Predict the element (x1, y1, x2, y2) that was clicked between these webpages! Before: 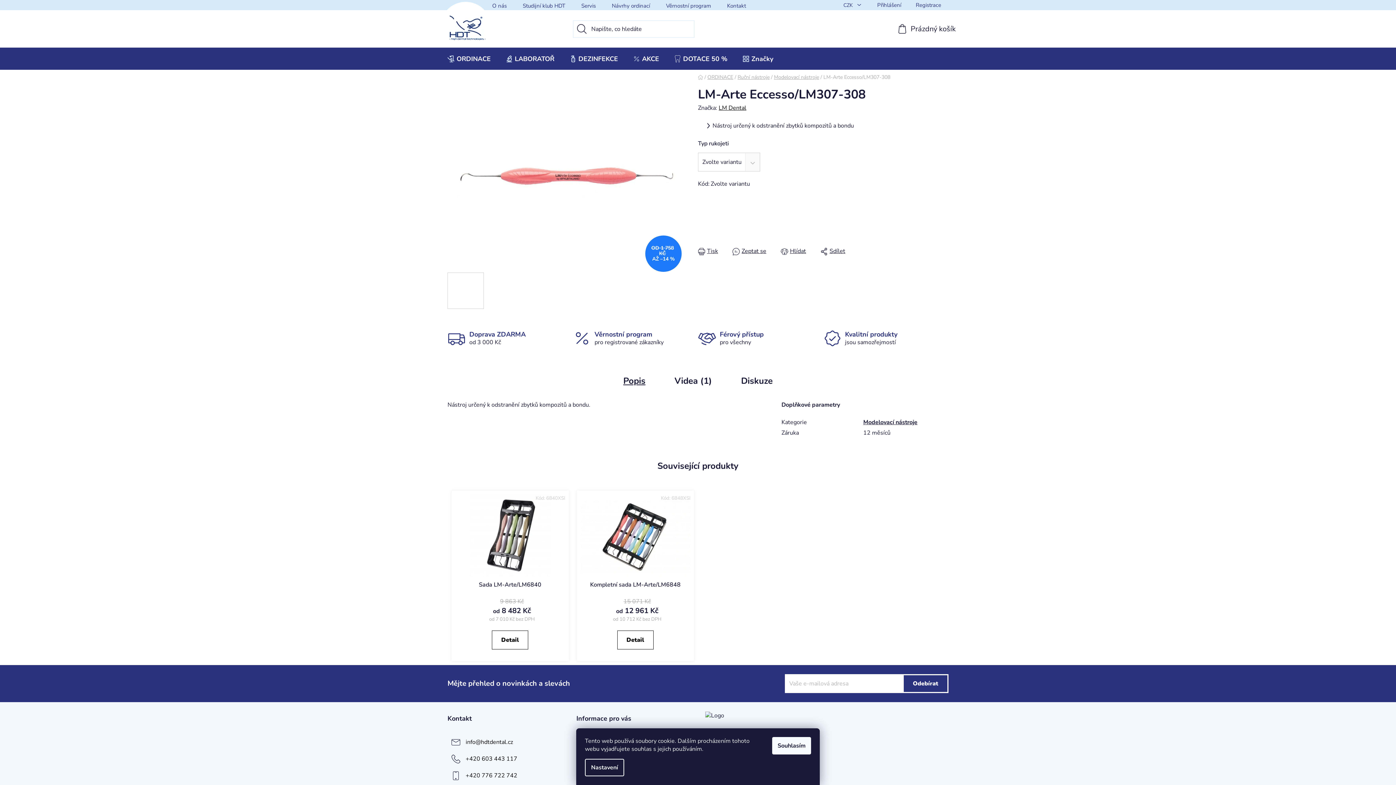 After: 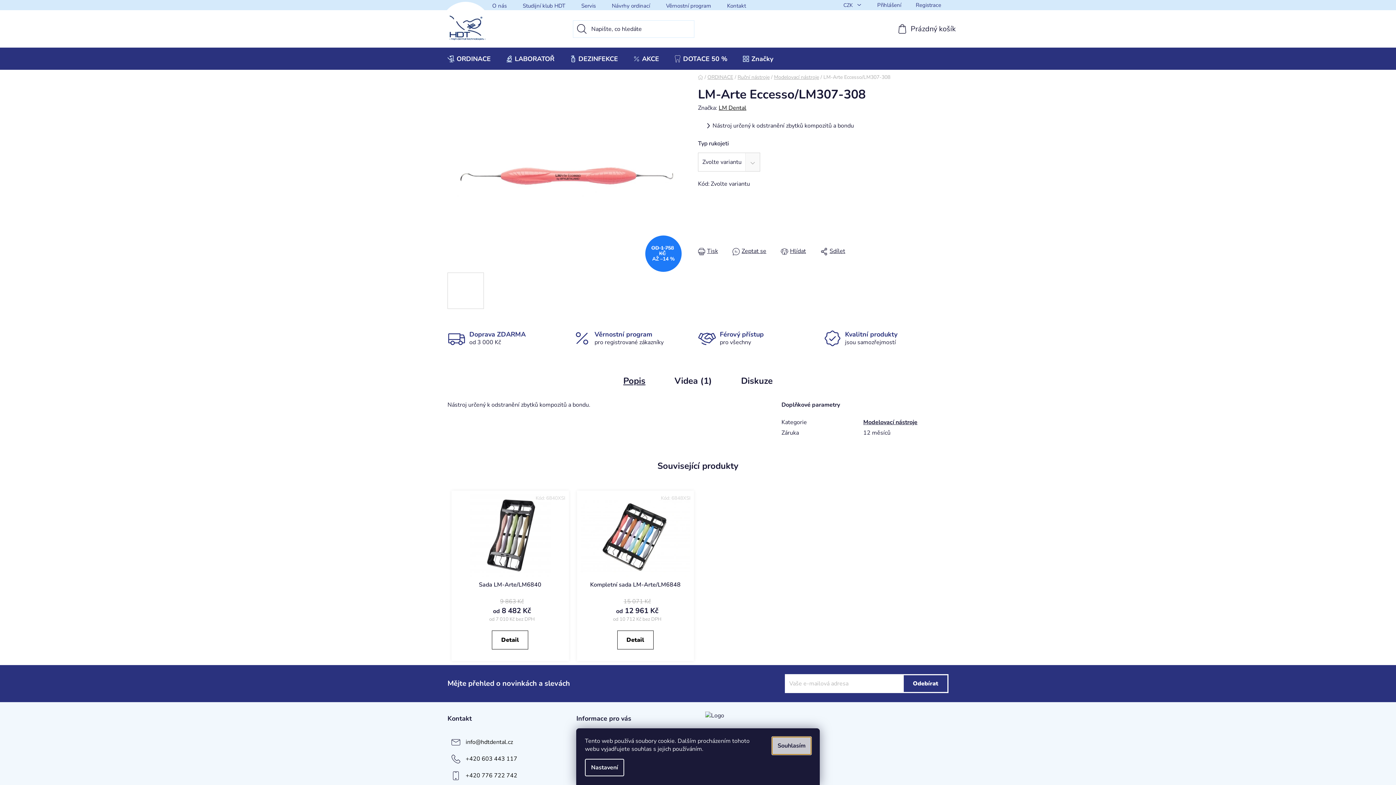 Action: label: Souhlasím bbox: (772, 737, 811, 754)